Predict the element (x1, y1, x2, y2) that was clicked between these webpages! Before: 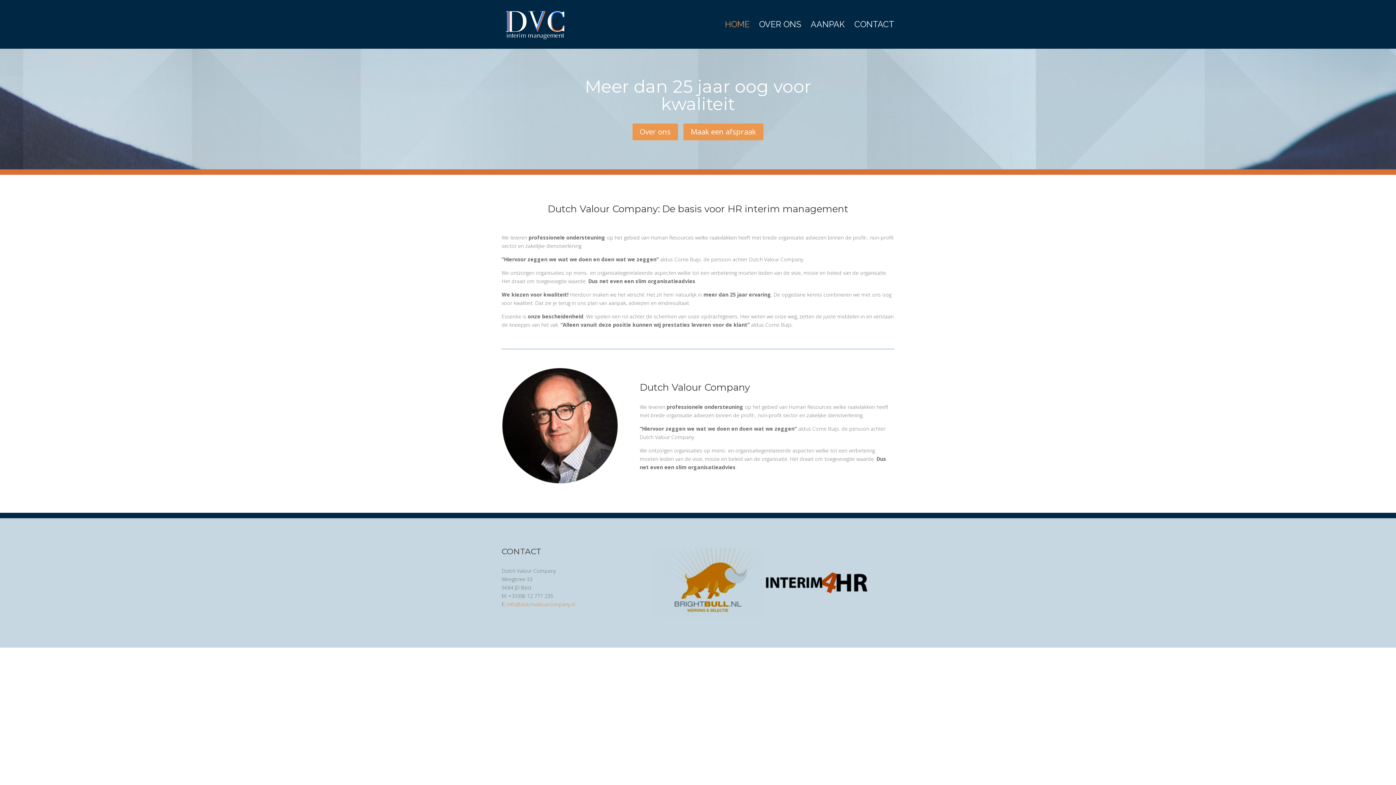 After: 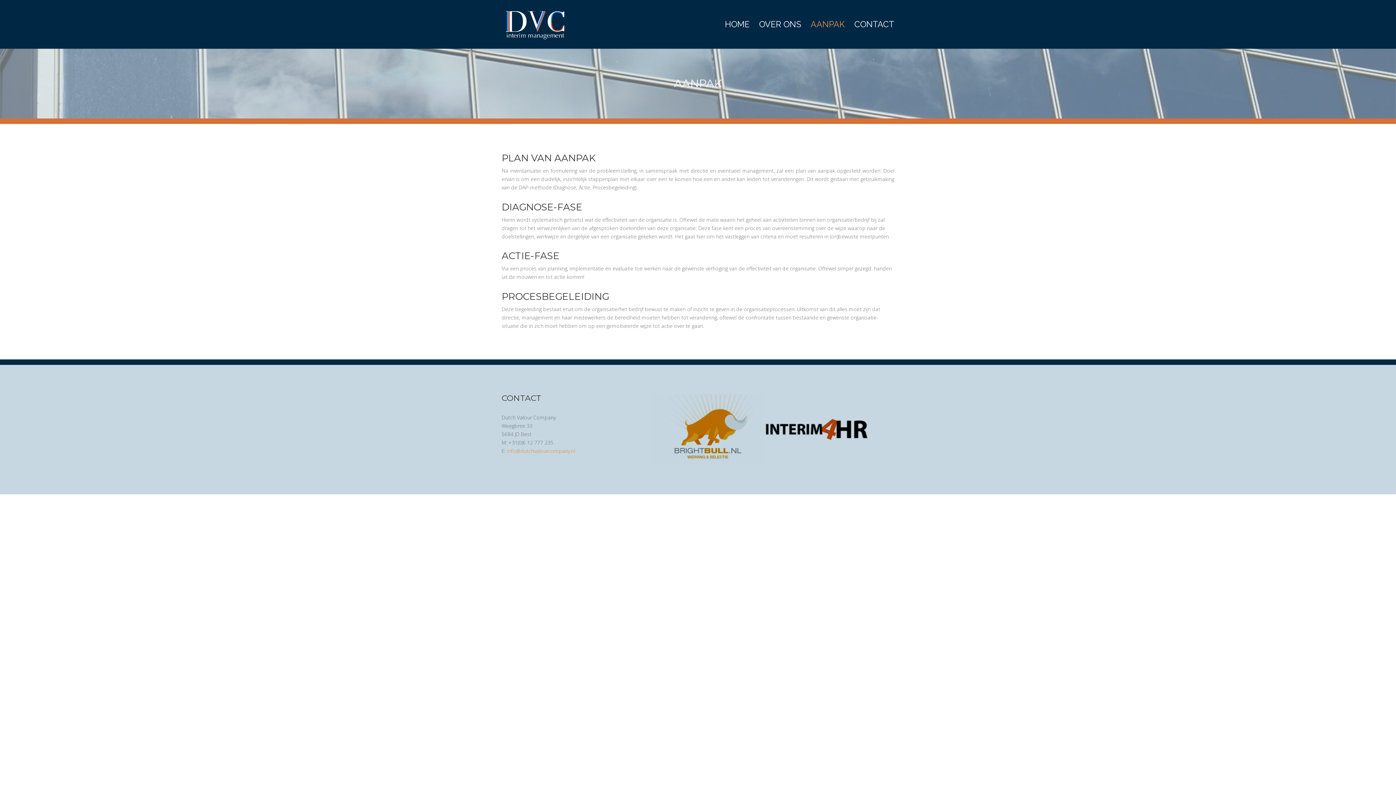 Action: label: AANPAK bbox: (810, 21, 845, 48)